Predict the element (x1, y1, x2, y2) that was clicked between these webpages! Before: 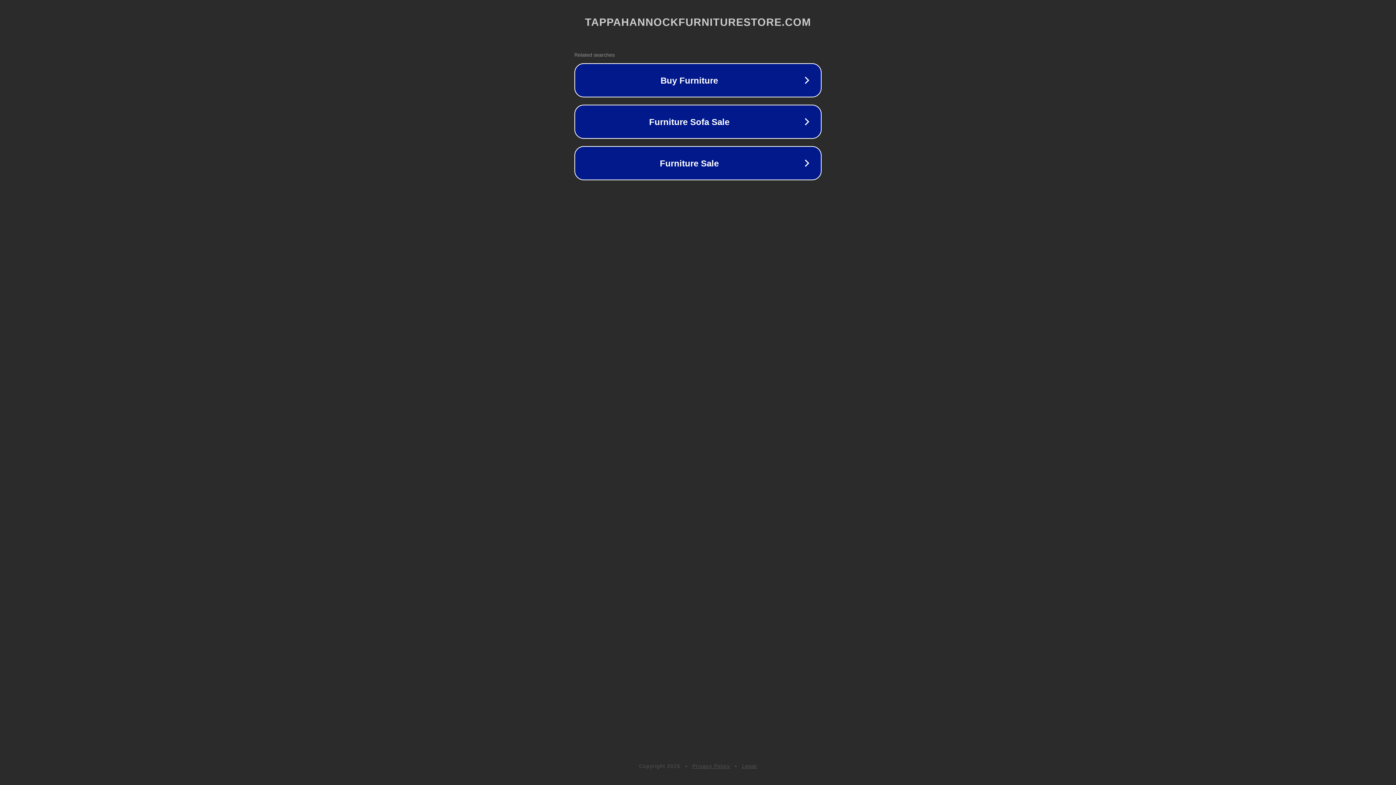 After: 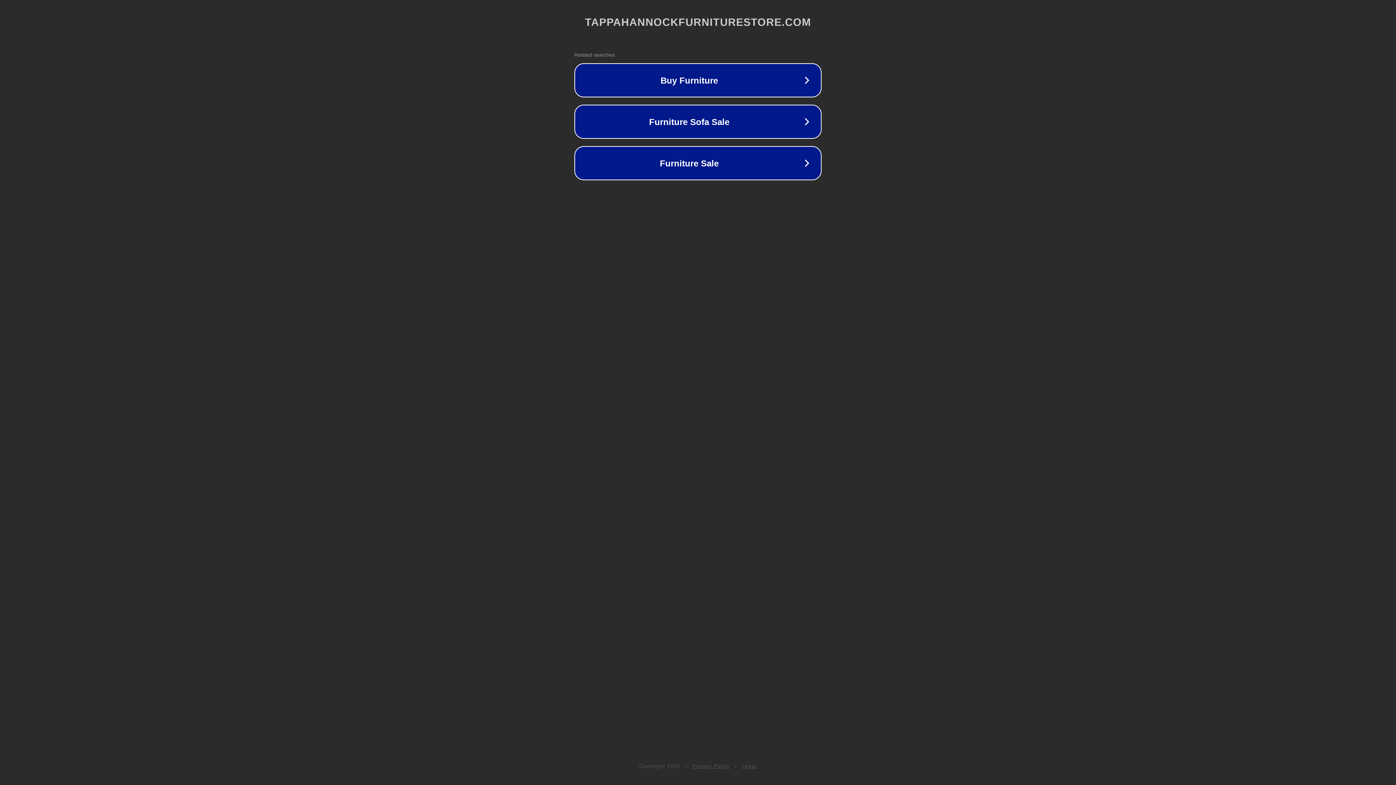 Action: label: Legal bbox: (742, 763, 757, 769)